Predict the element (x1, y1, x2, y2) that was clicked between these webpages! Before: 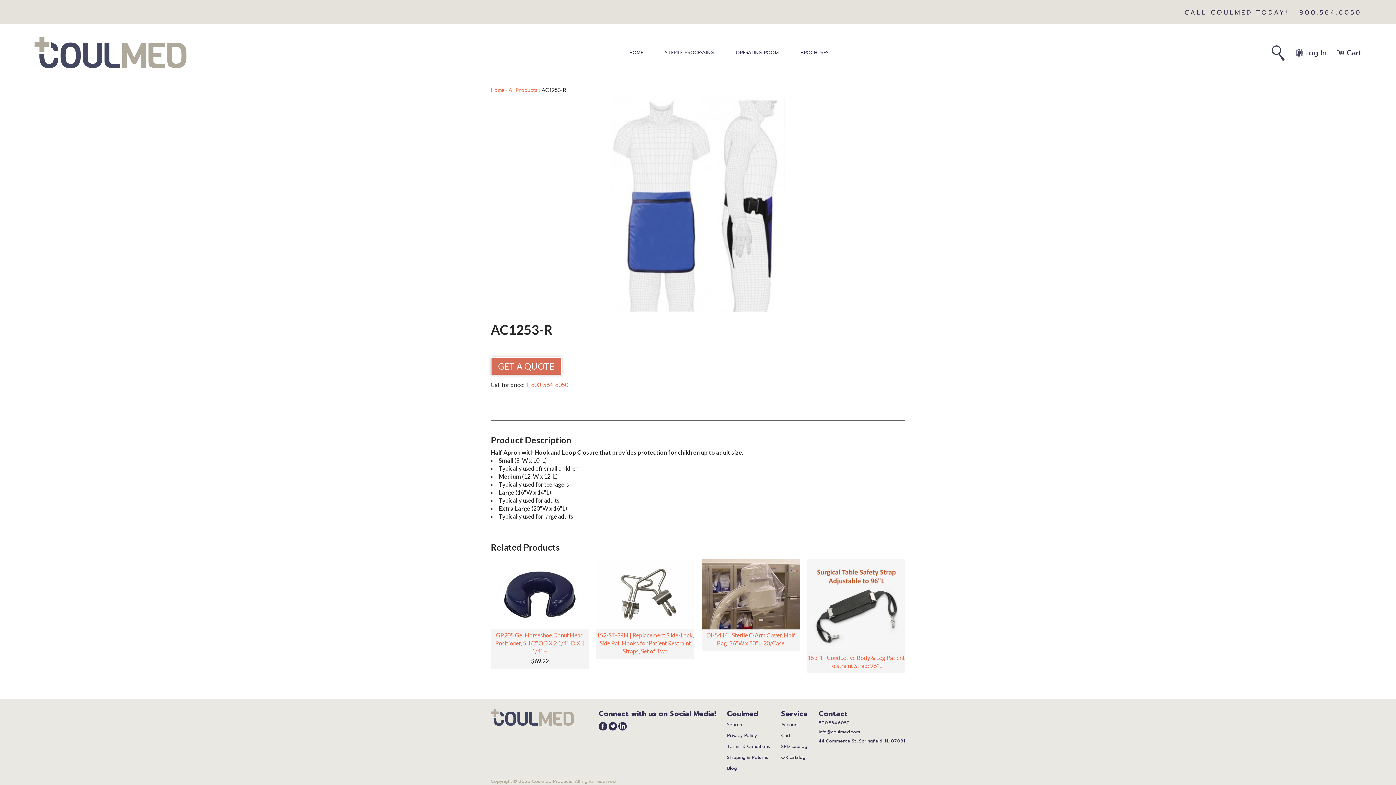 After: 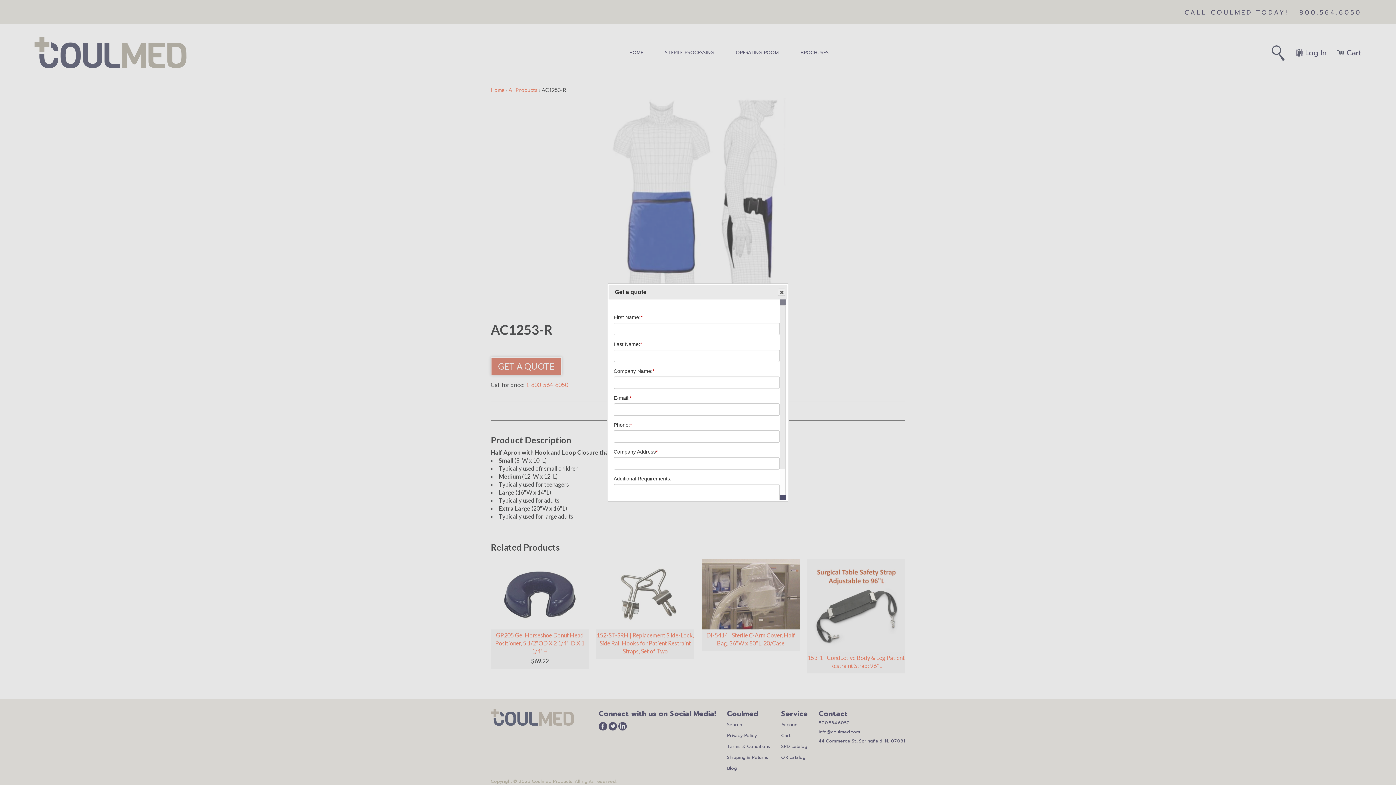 Action: label: GET A QUOTE bbox: (490, 357, 562, 375)